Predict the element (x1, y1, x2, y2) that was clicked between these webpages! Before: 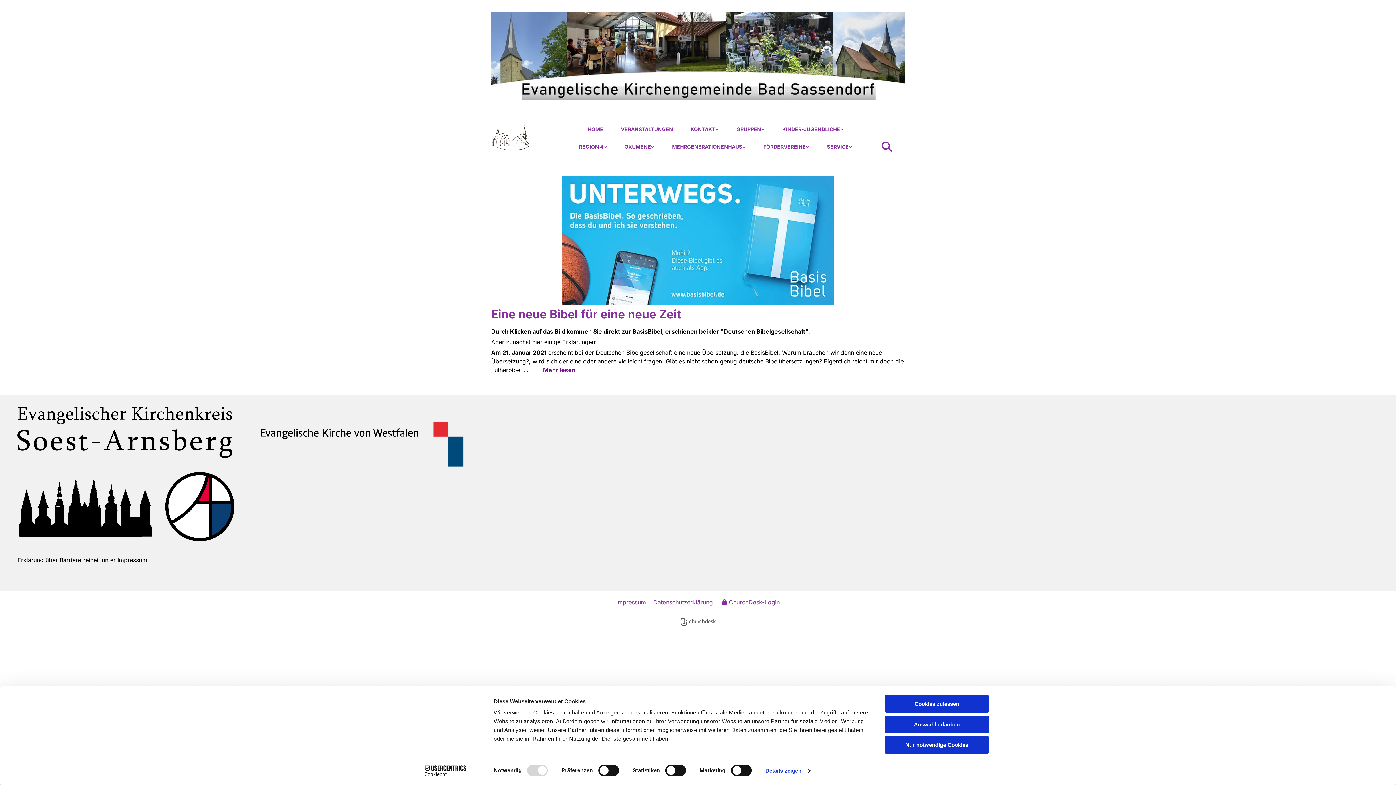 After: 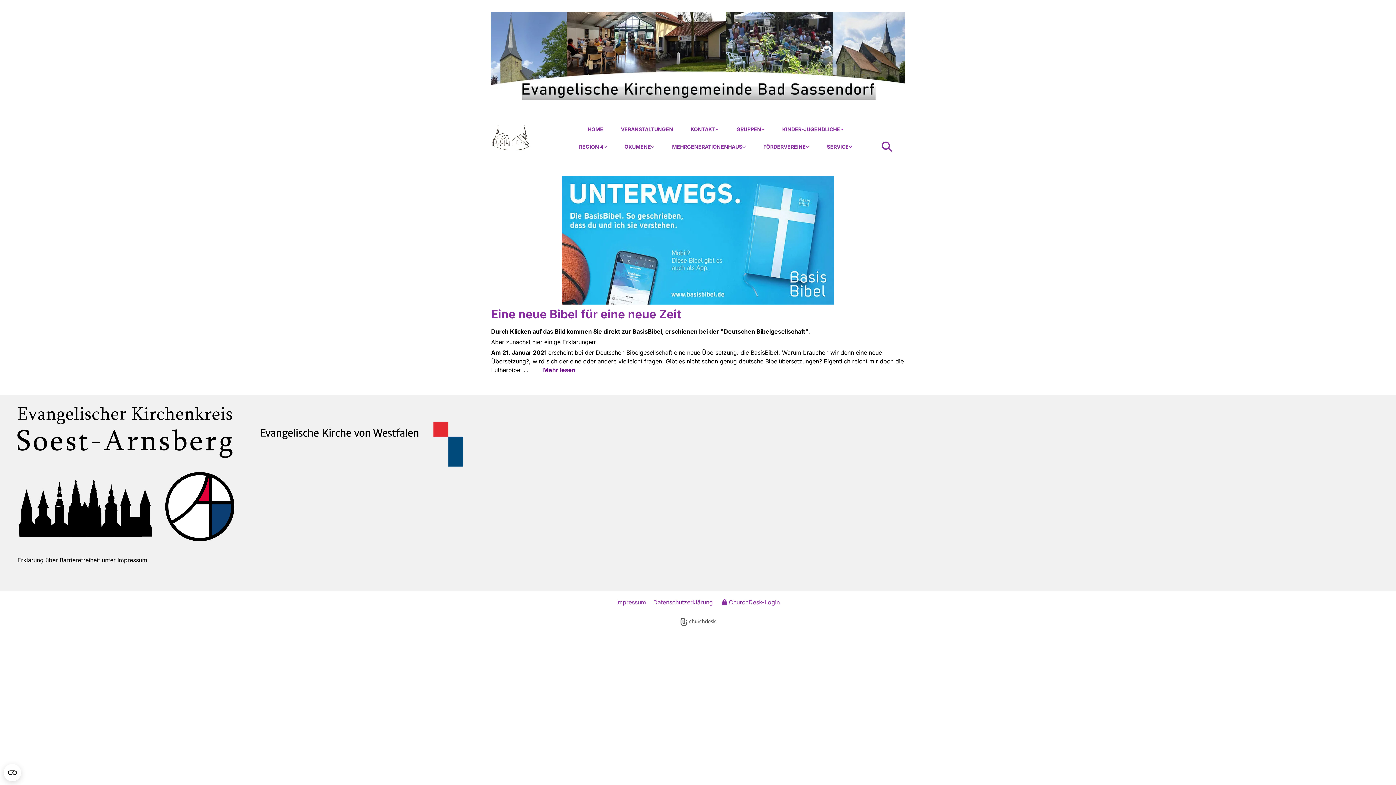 Action: label: Cookies zulassen bbox: (885, 695, 989, 713)